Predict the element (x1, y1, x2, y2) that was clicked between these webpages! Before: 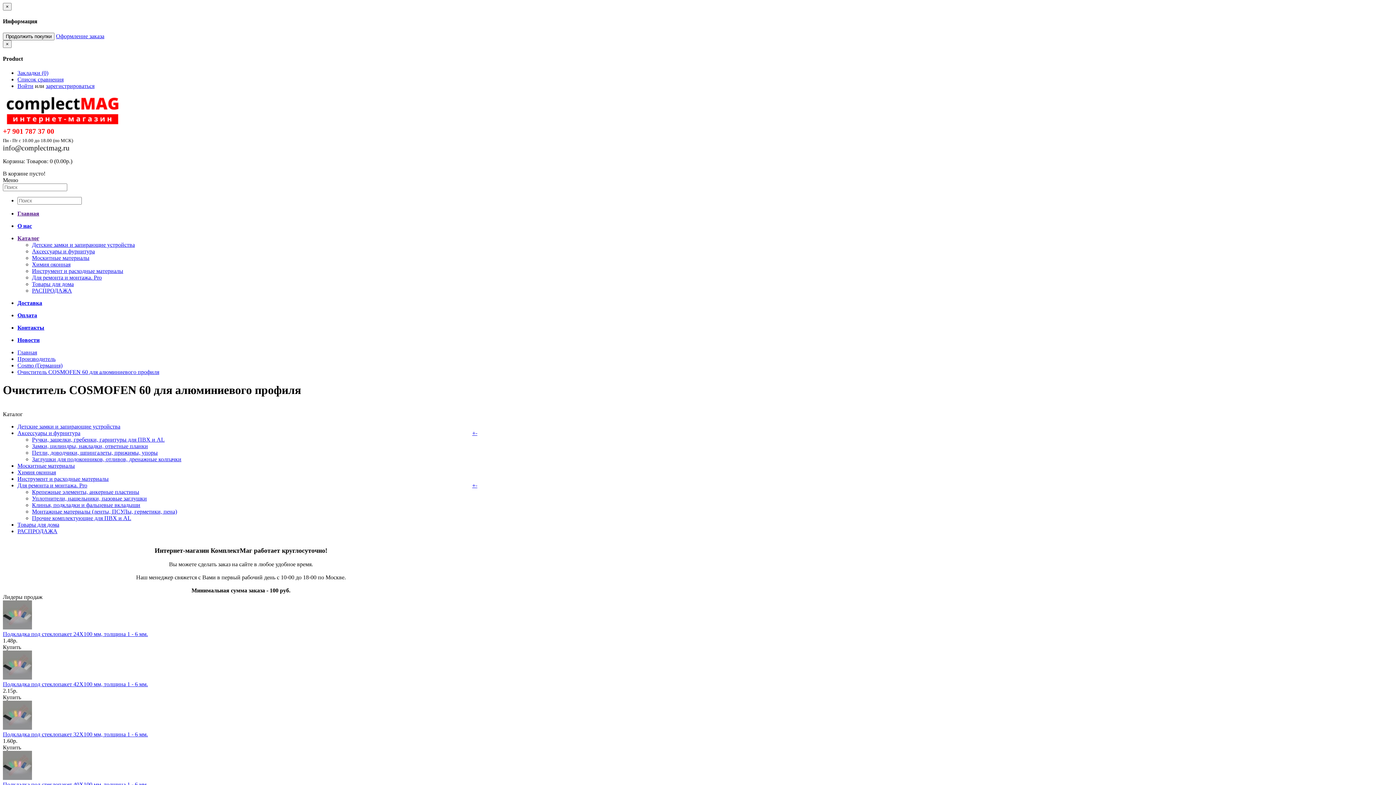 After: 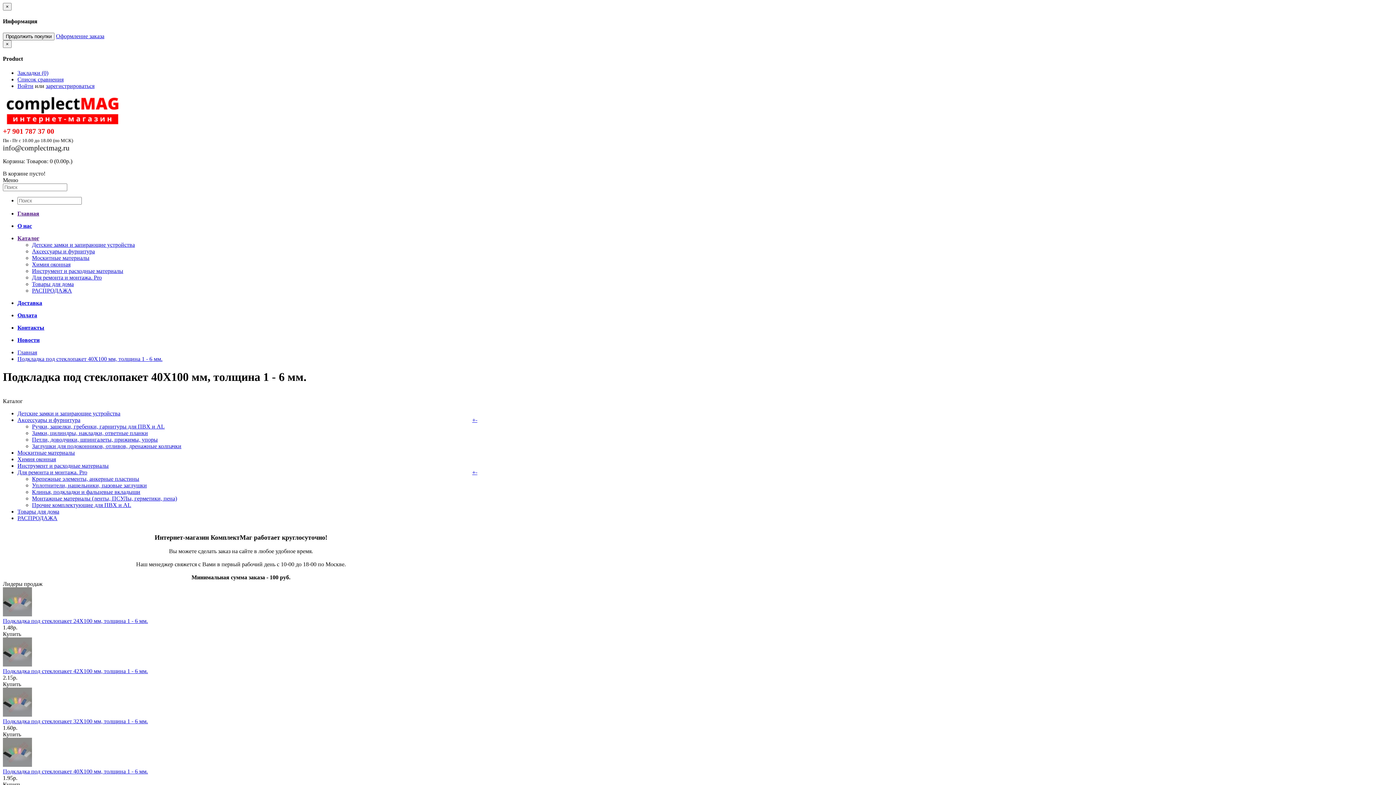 Action: bbox: (2, 781, 148, 787) label: Подкладка под стеклопакет 40X100 мм, толщина 1 - 6 мм.